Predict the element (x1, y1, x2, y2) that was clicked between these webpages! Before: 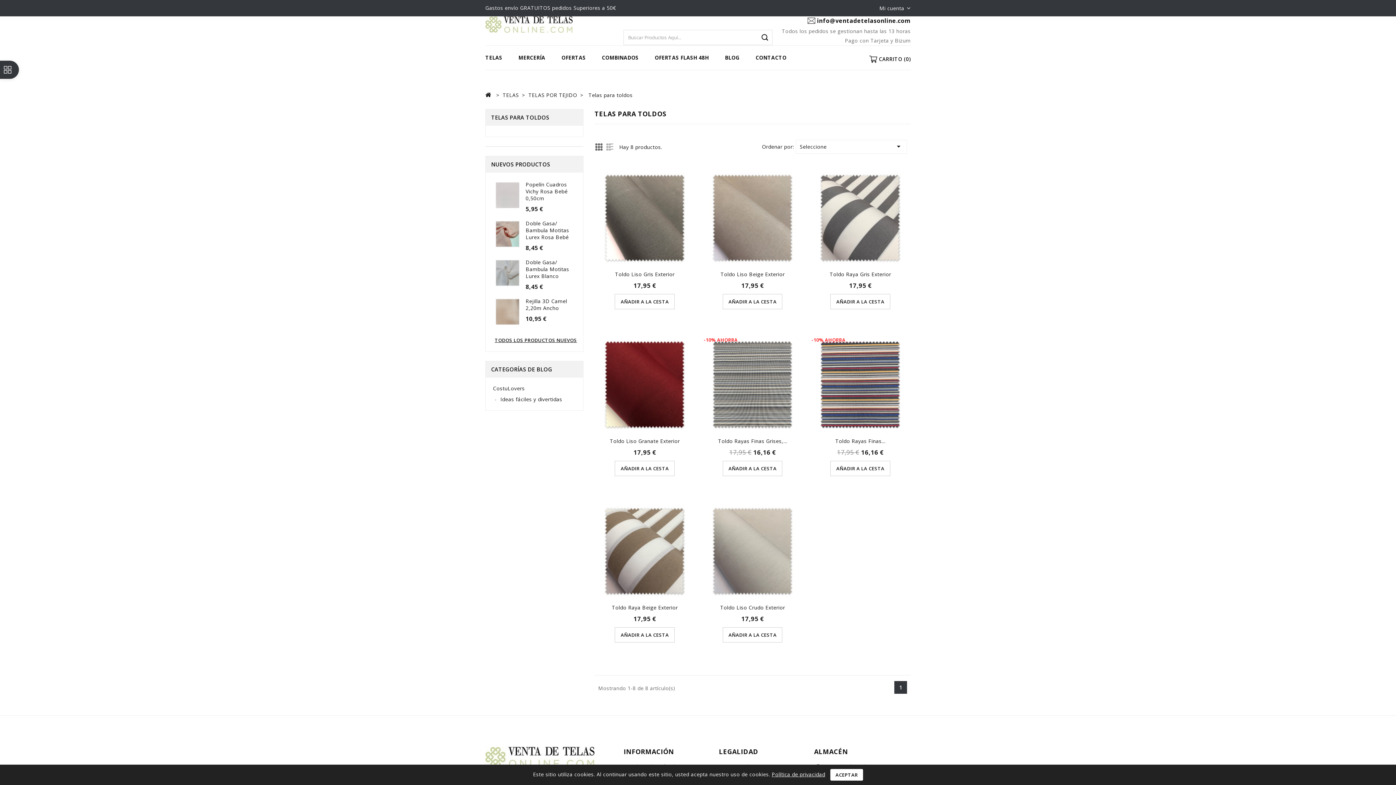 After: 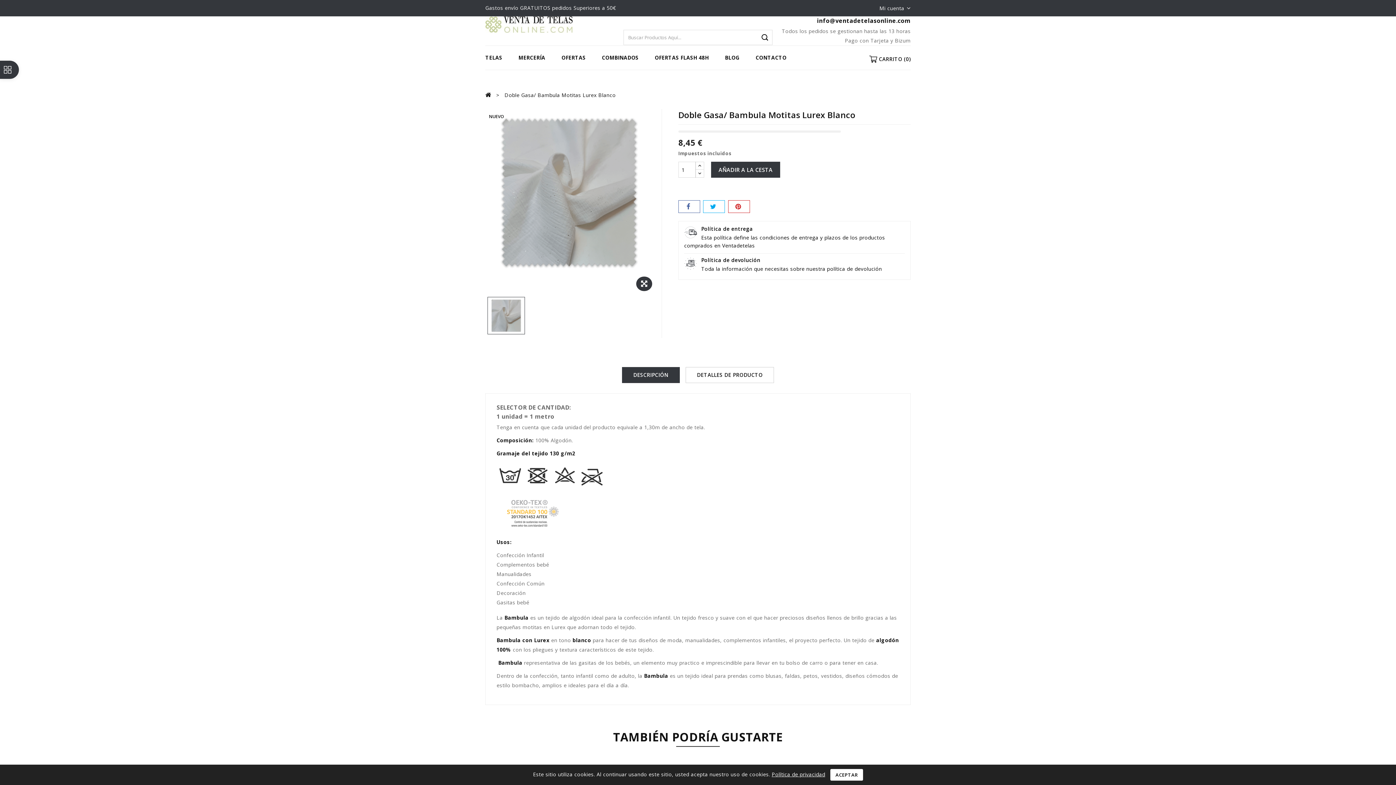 Action: bbox: (525, 258, 569, 279) label: Doble Gasa/ Bambula Motitas Lurex Blanco